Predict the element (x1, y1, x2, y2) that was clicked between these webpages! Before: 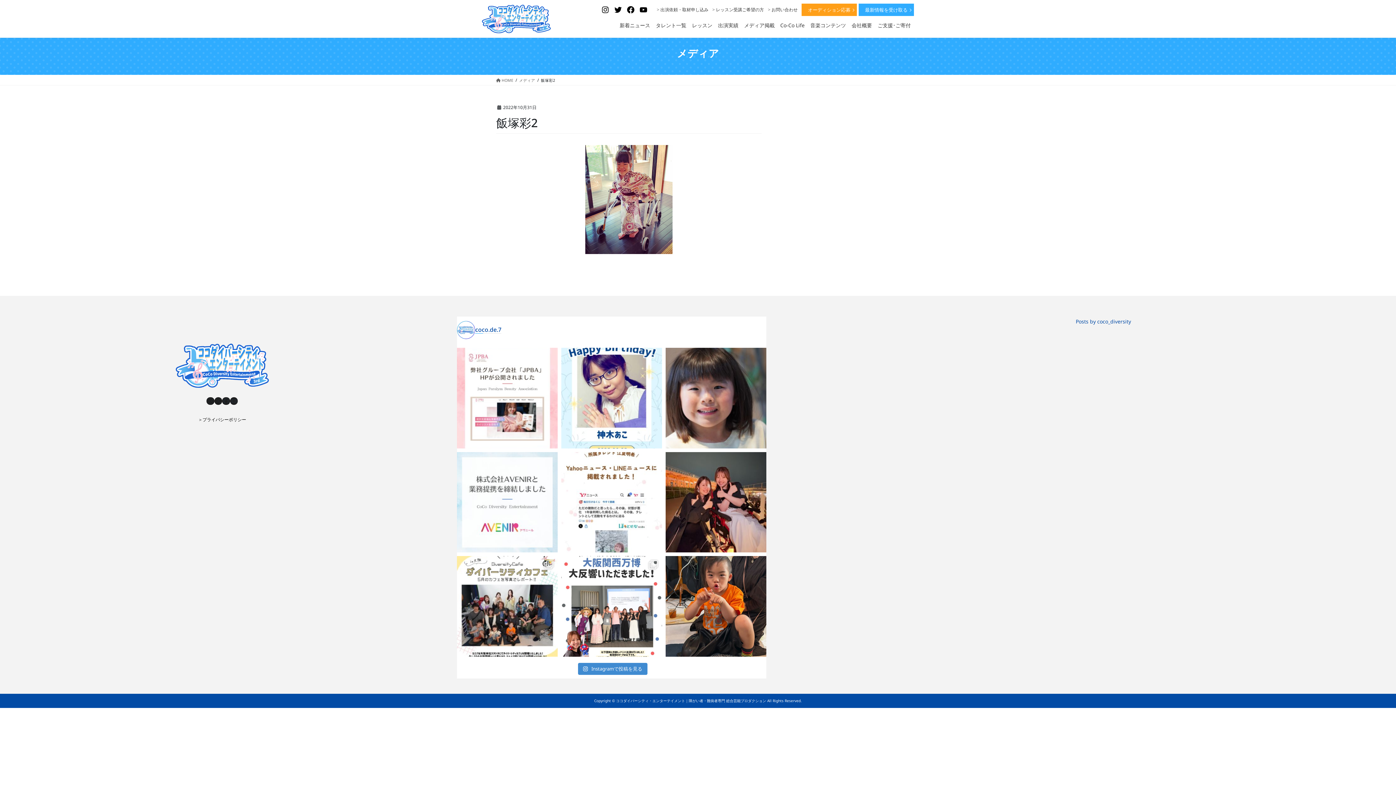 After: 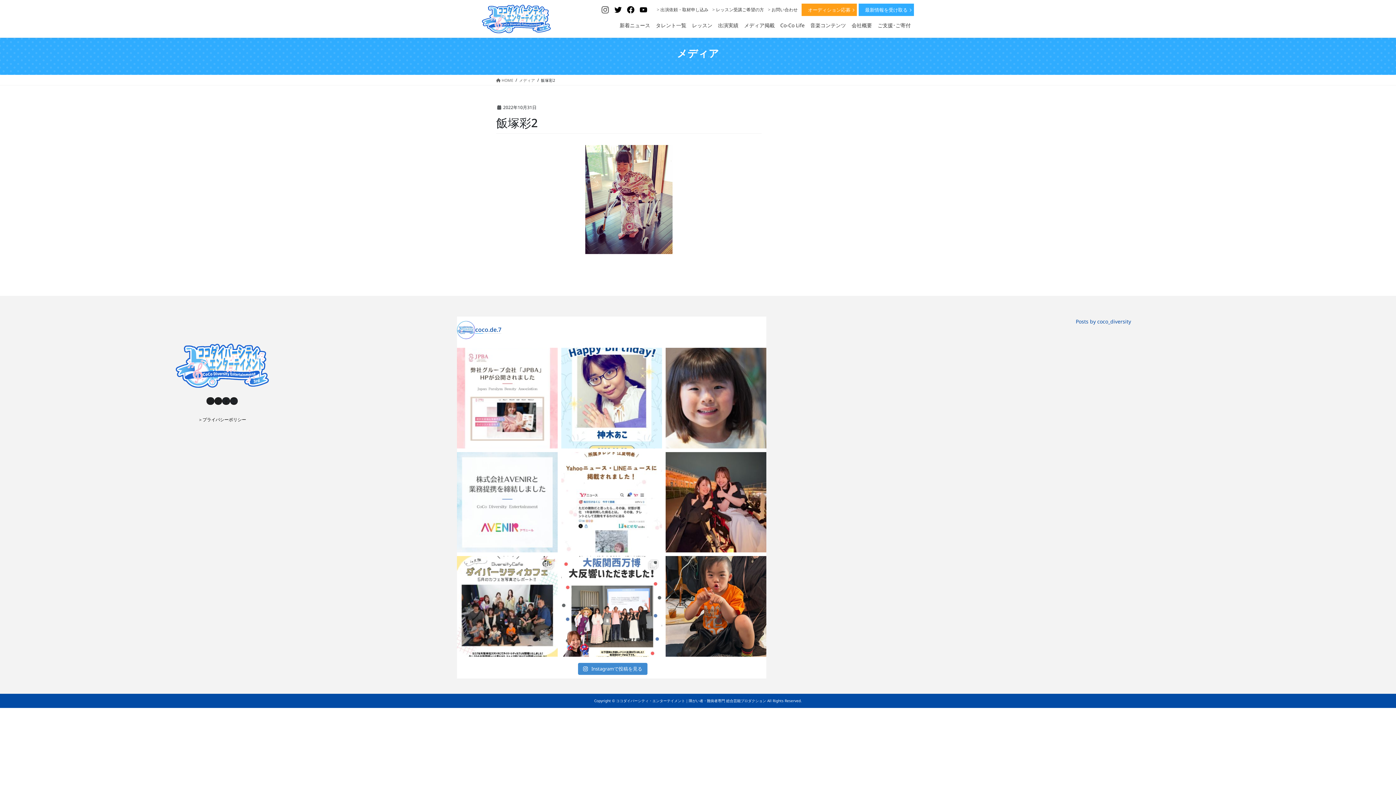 Action: bbox: (601, 2, 611, 16) label: Instagram